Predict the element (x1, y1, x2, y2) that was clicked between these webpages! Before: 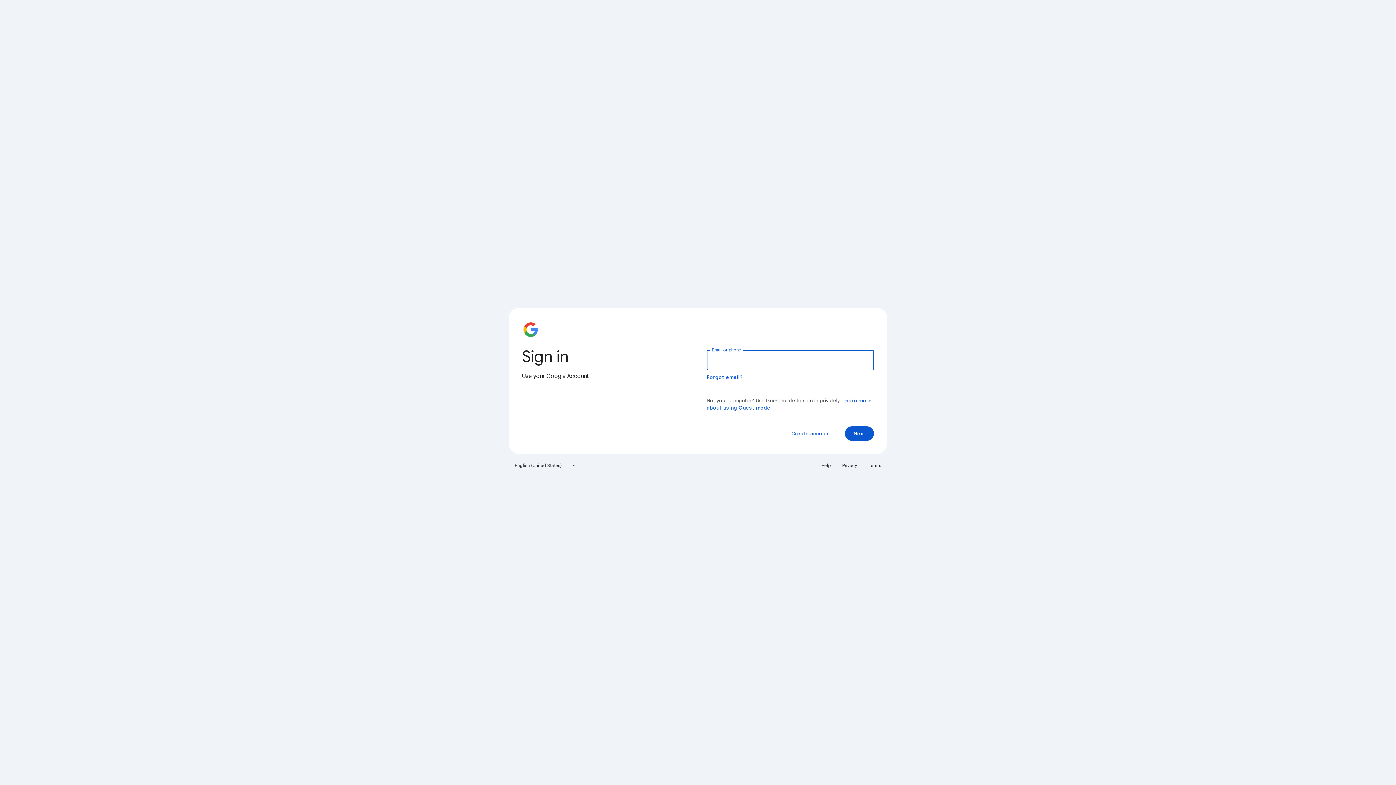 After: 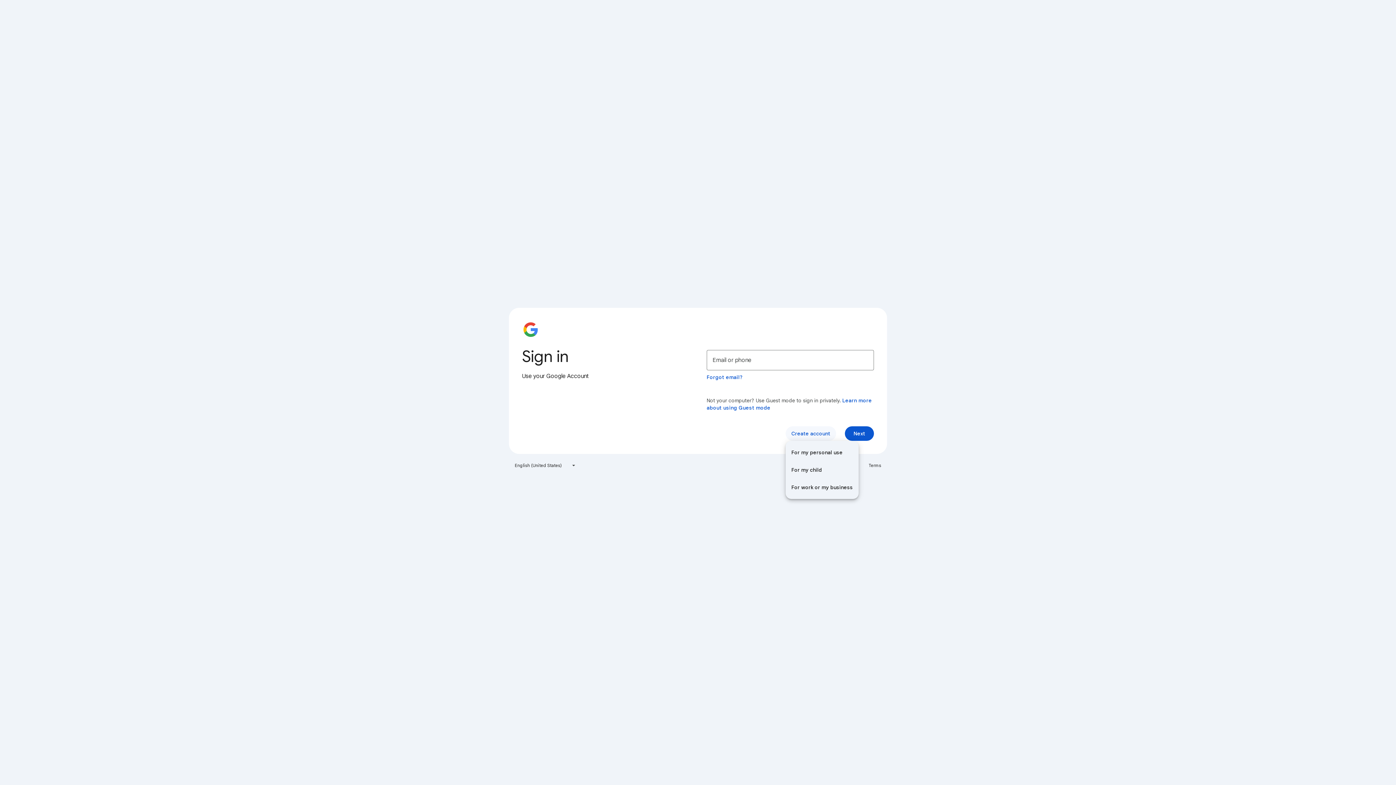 Action: label: Create account bbox: (785, 426, 836, 441)